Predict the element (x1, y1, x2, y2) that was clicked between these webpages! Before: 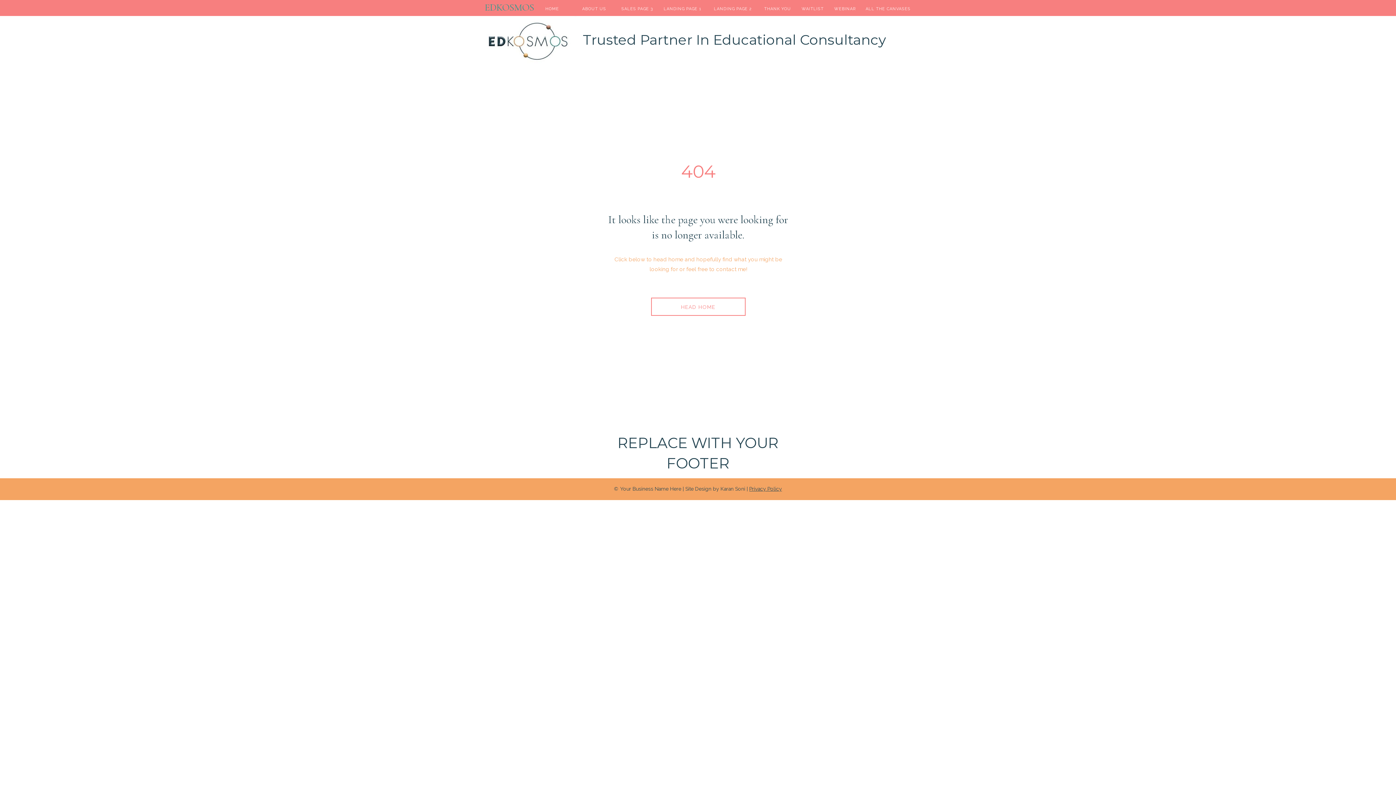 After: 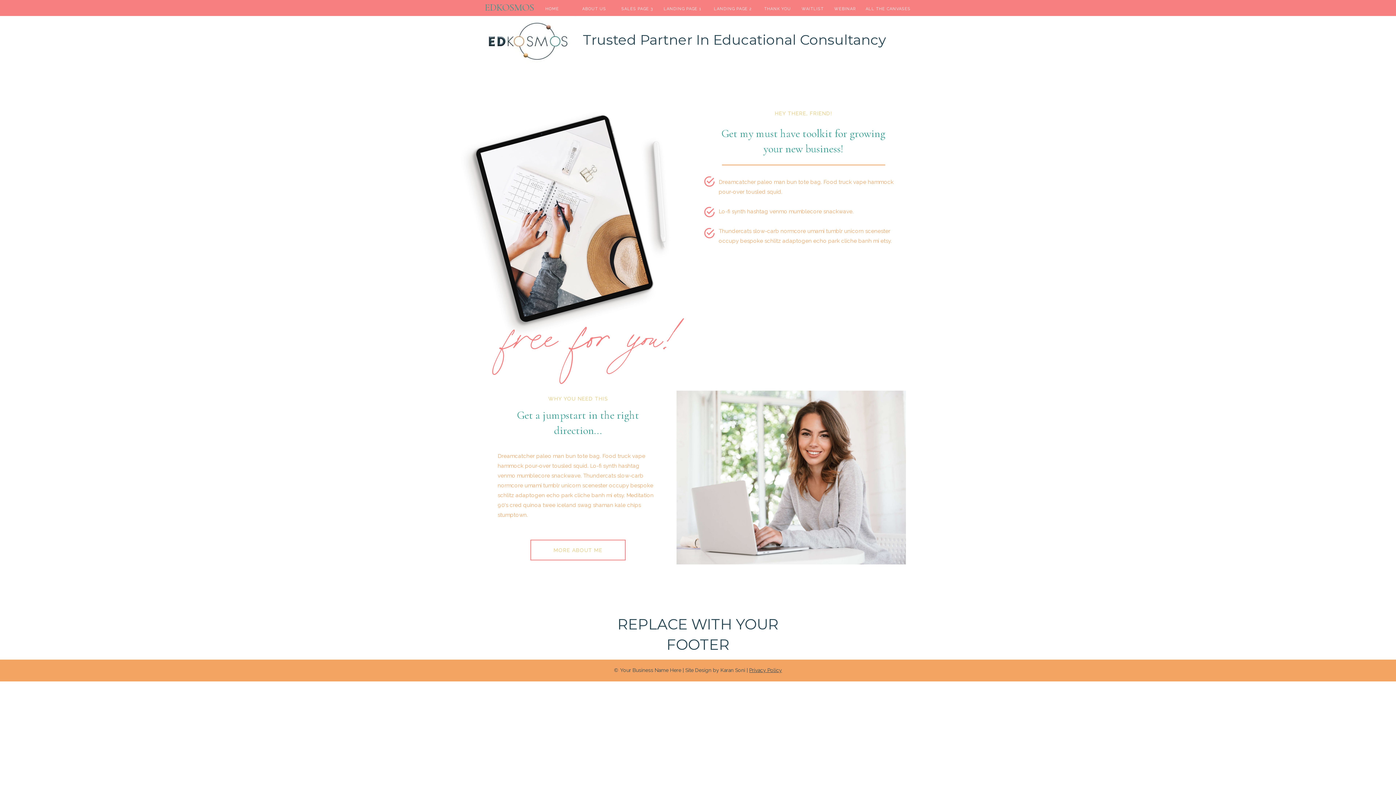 Action: label: LANDING PAGE 2 bbox: (710, 5, 756, 13)